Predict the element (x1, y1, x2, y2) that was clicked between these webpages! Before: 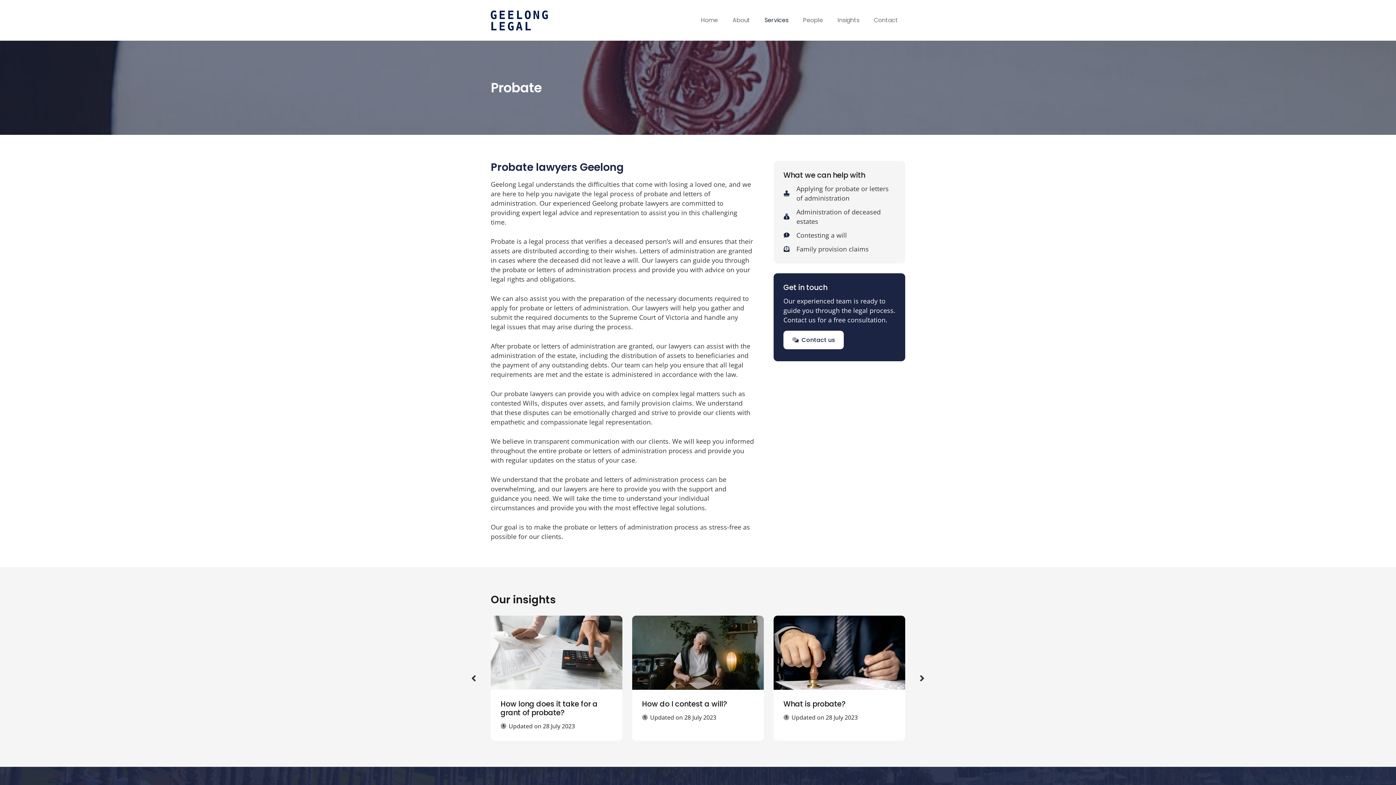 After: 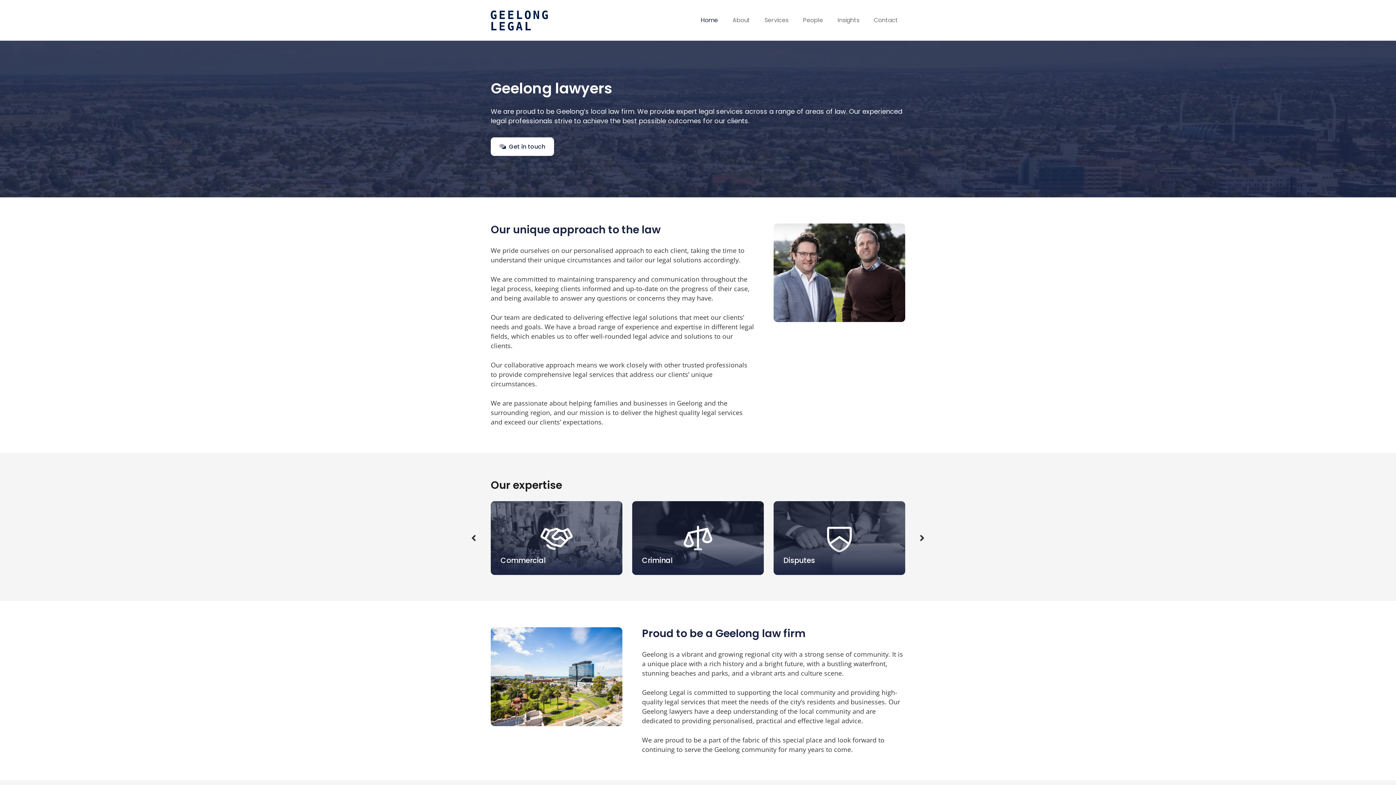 Action: label: Link bbox: (490, 10, 548, 30)